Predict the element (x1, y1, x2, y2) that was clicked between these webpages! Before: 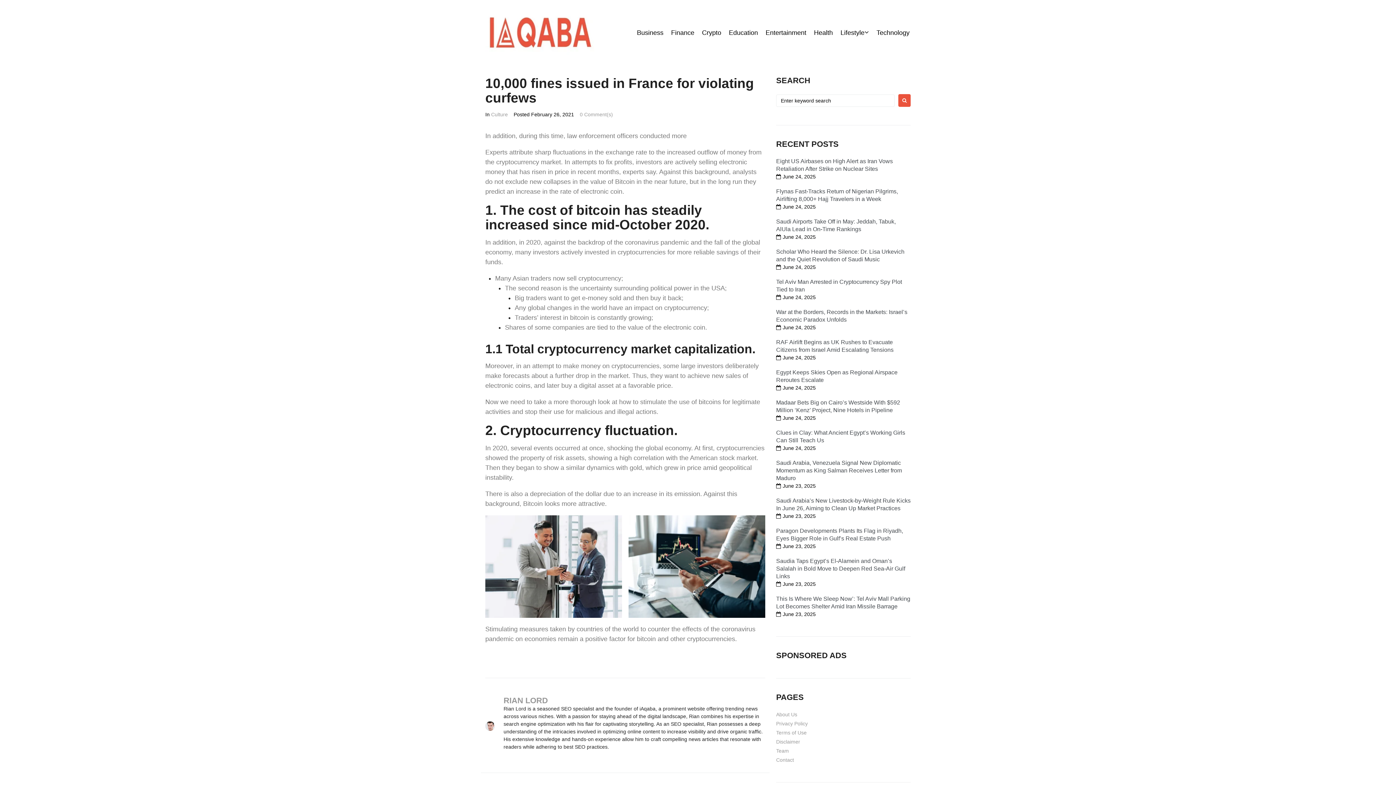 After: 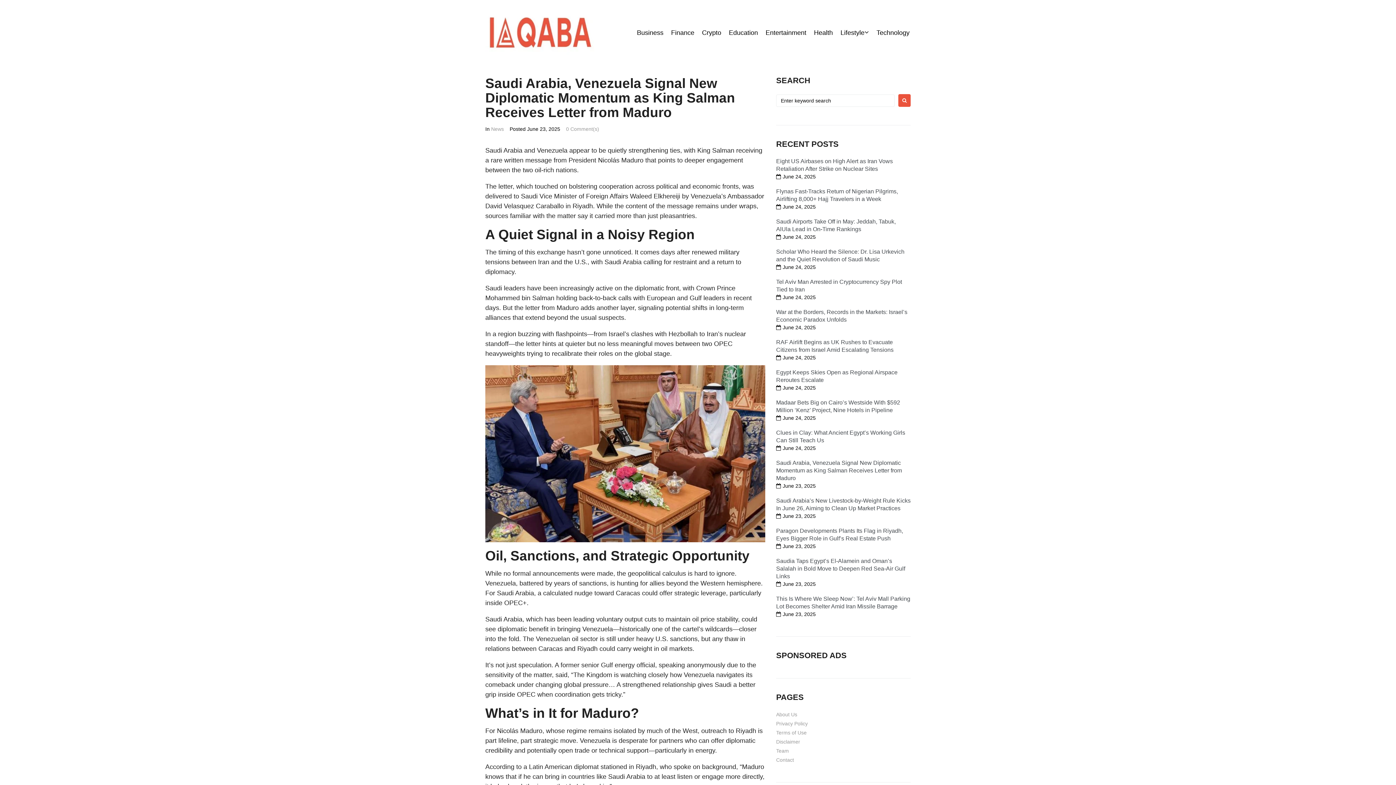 Action: bbox: (776, 460, 902, 481) label: Saudi Arabia, Venezuela Signal New Diplomatic Momentum as King Salman Receives Letter from Maduro